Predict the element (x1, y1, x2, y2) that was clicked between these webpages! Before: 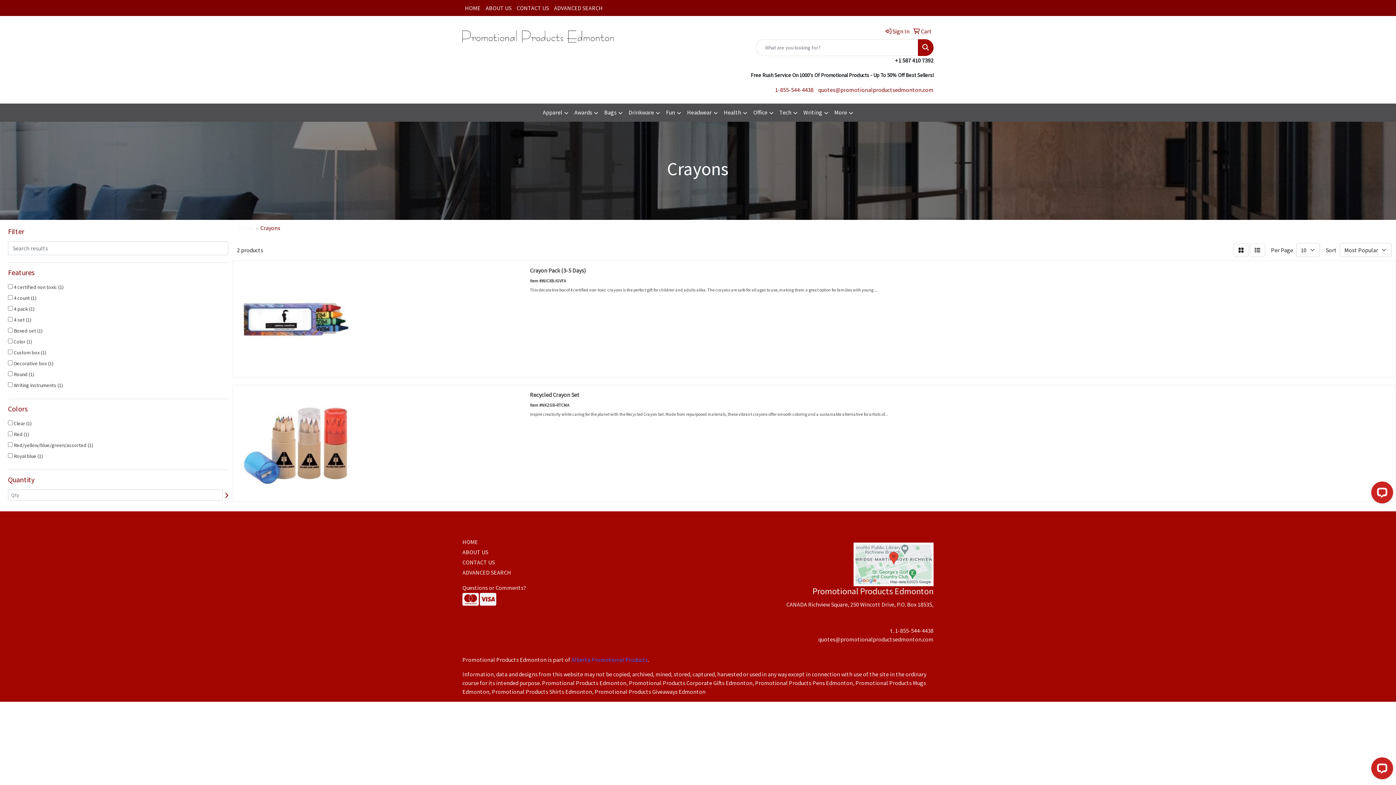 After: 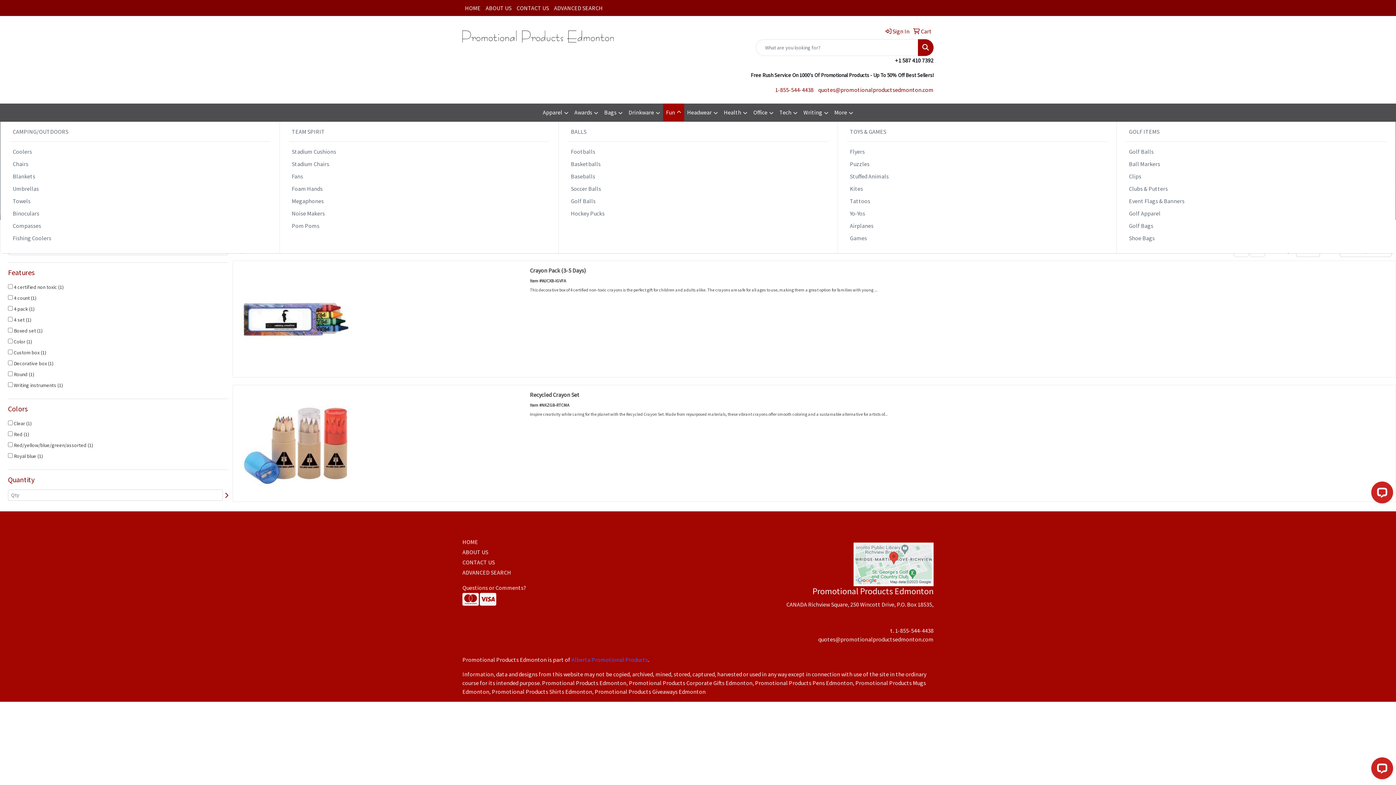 Action: bbox: (663, 103, 684, 121) label: Fun